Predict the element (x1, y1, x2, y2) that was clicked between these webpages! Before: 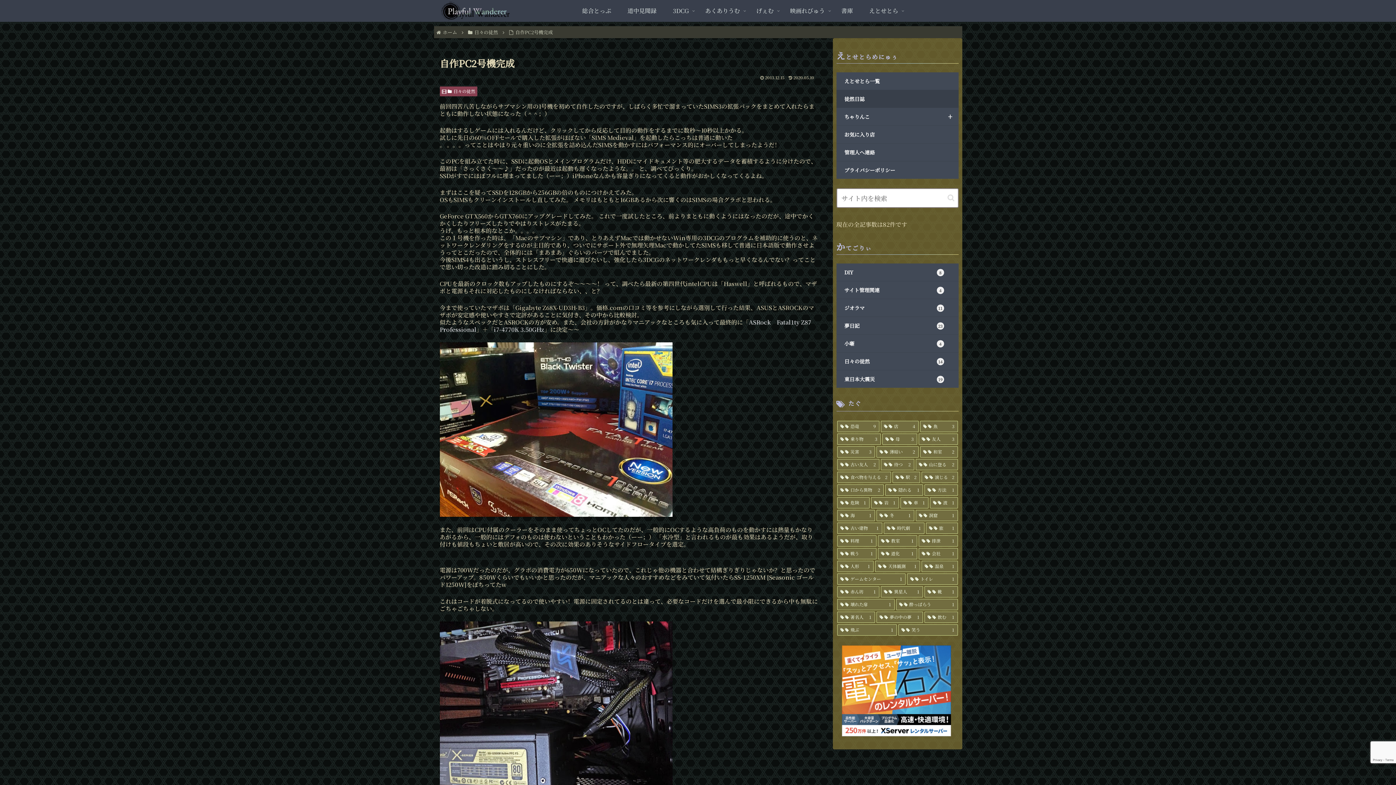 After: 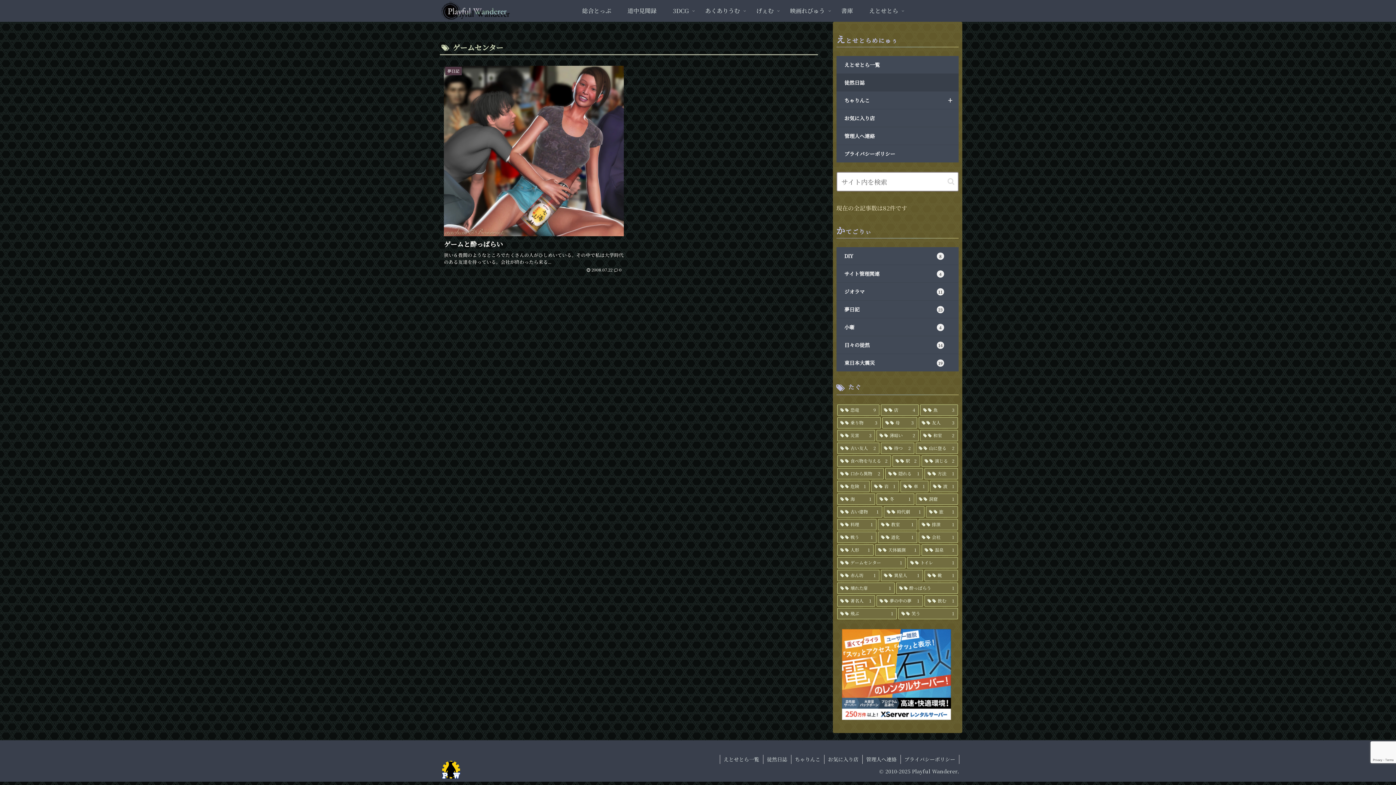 Action: bbox: (837, 573, 905, 585) label: ゲームセンター (1個の項目)